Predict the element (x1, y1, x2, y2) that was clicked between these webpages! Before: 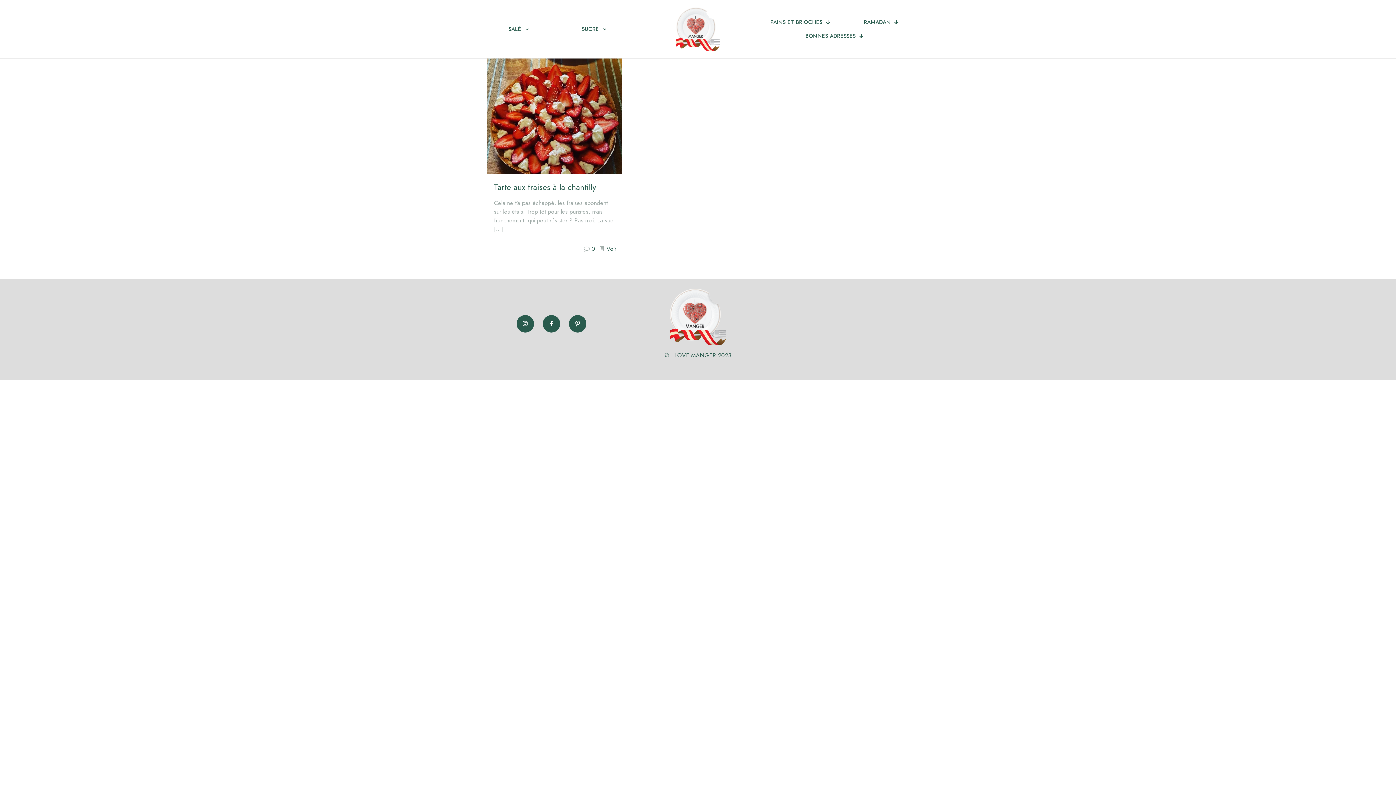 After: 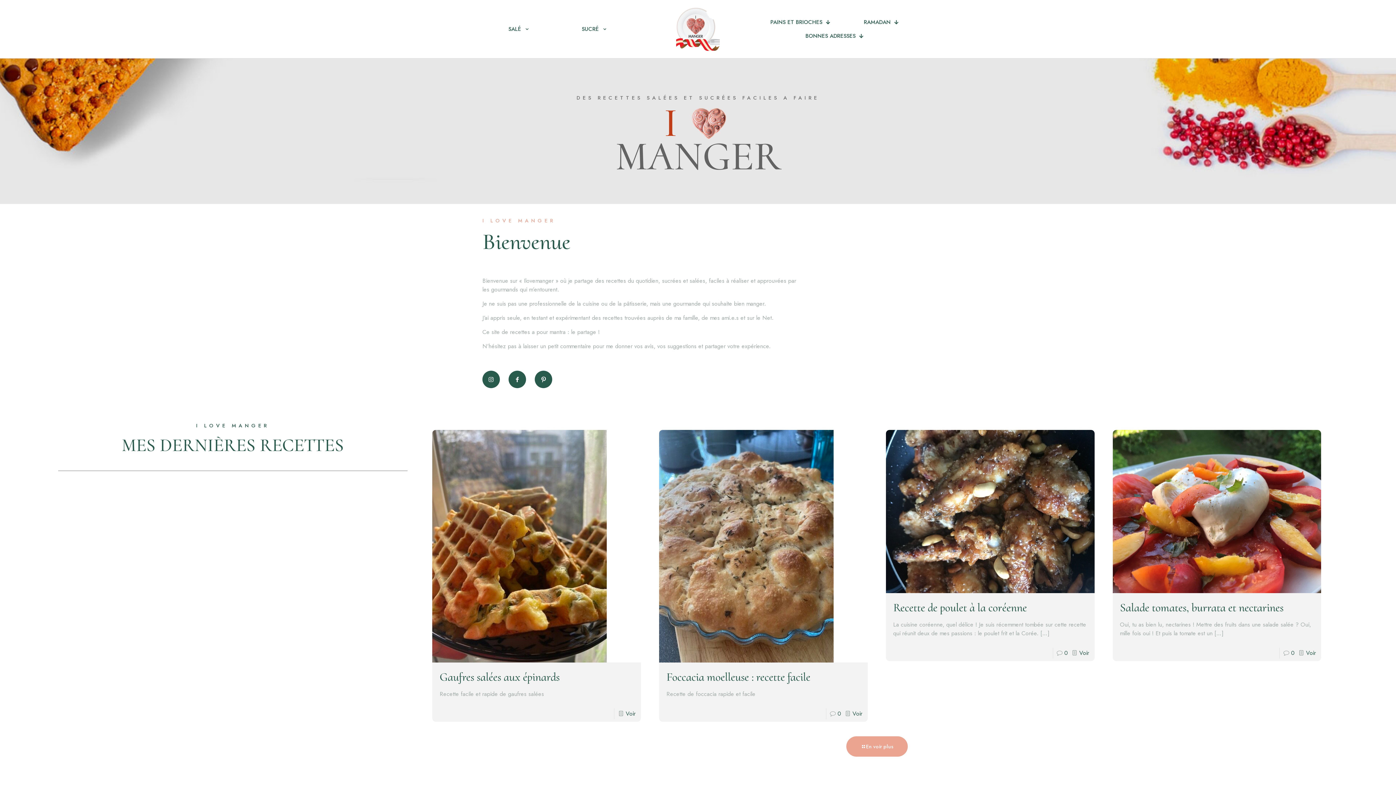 Action: bbox: (676, 7, 720, 50)